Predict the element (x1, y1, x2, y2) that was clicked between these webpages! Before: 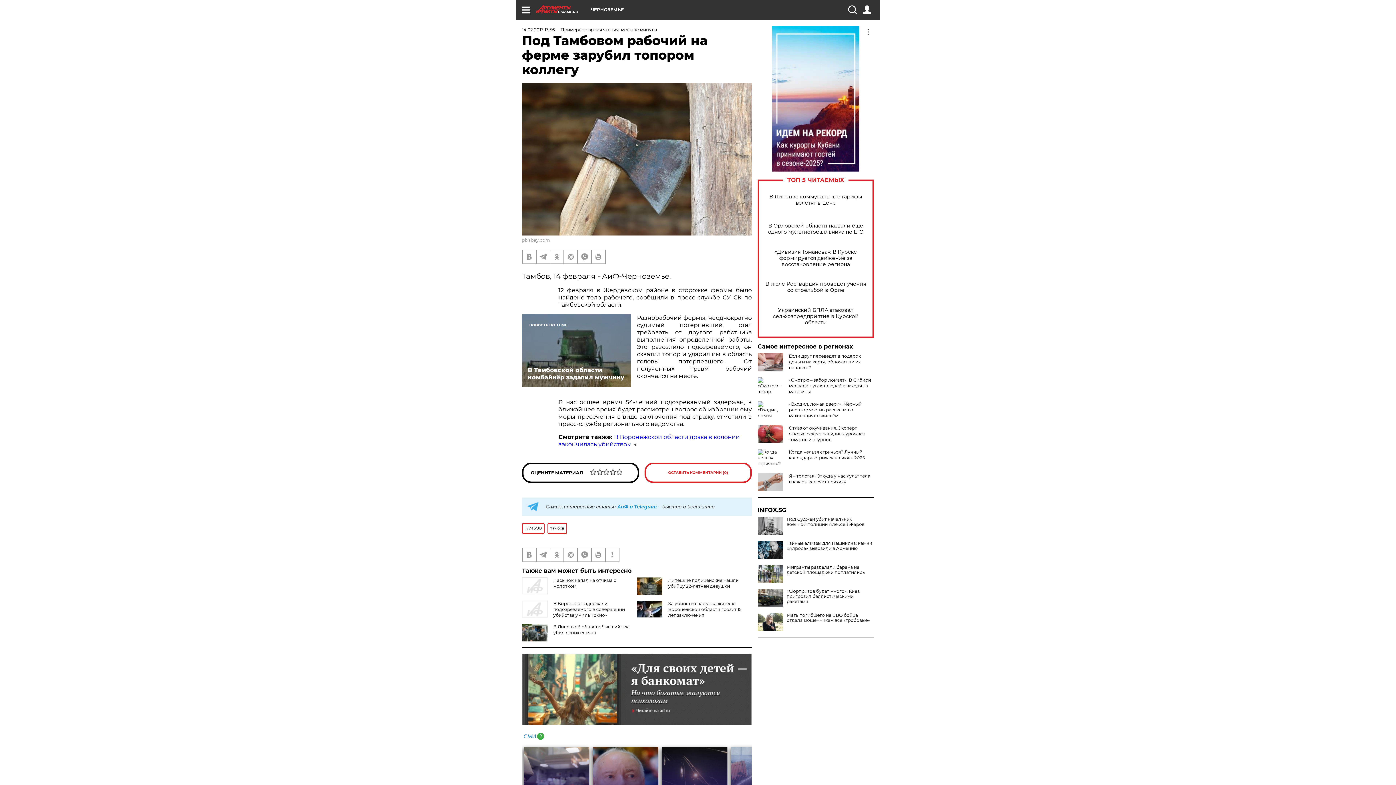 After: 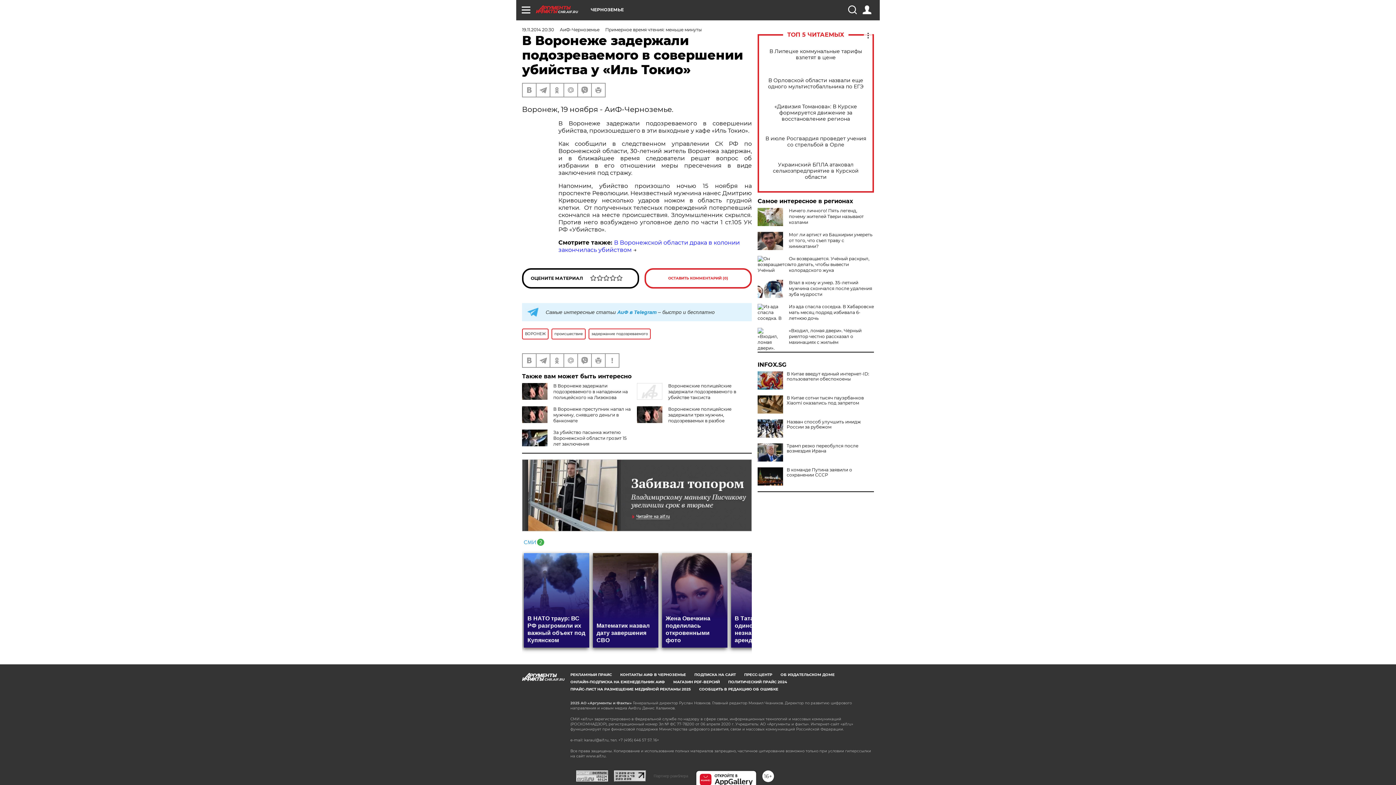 Action: bbox: (553, 600, 625, 618) label: В Воронеже задержали подозреваемого в совершении убийства у «Иль Токио»